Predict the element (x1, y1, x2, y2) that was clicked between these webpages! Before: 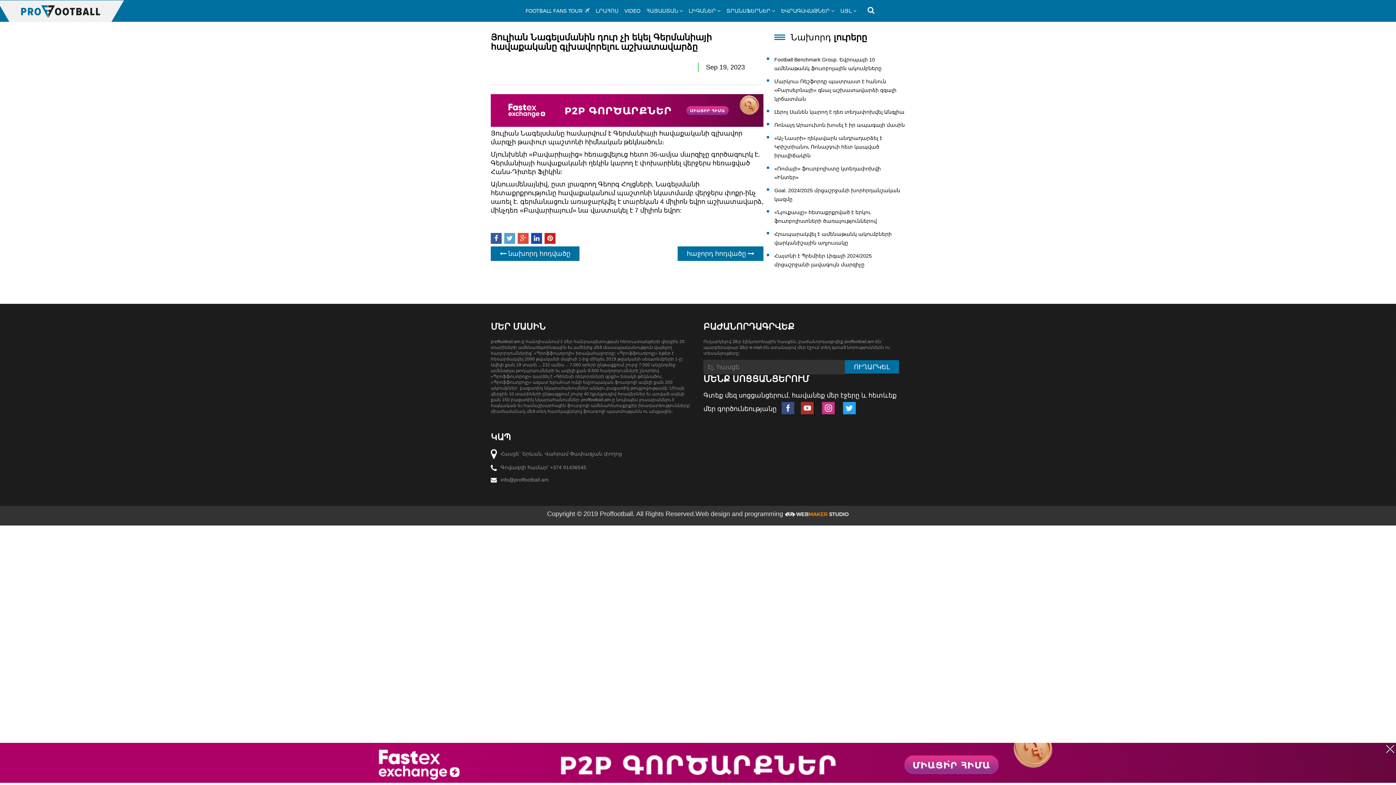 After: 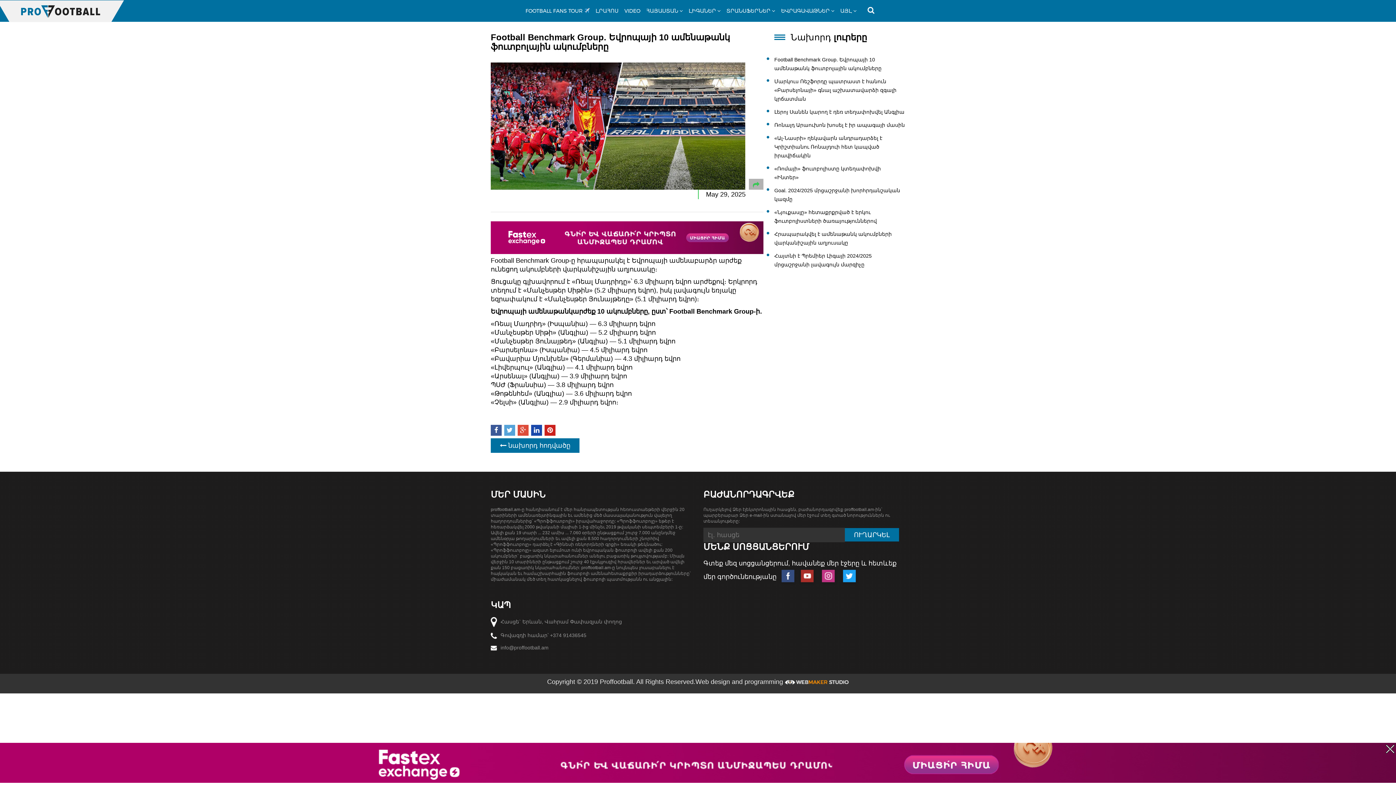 Action: bbox: (774, 53, 905, 74) label: Football Benchmark Group. Եվրոպայի 10 ամենաթանկ ֆուտբոլային ակումբները